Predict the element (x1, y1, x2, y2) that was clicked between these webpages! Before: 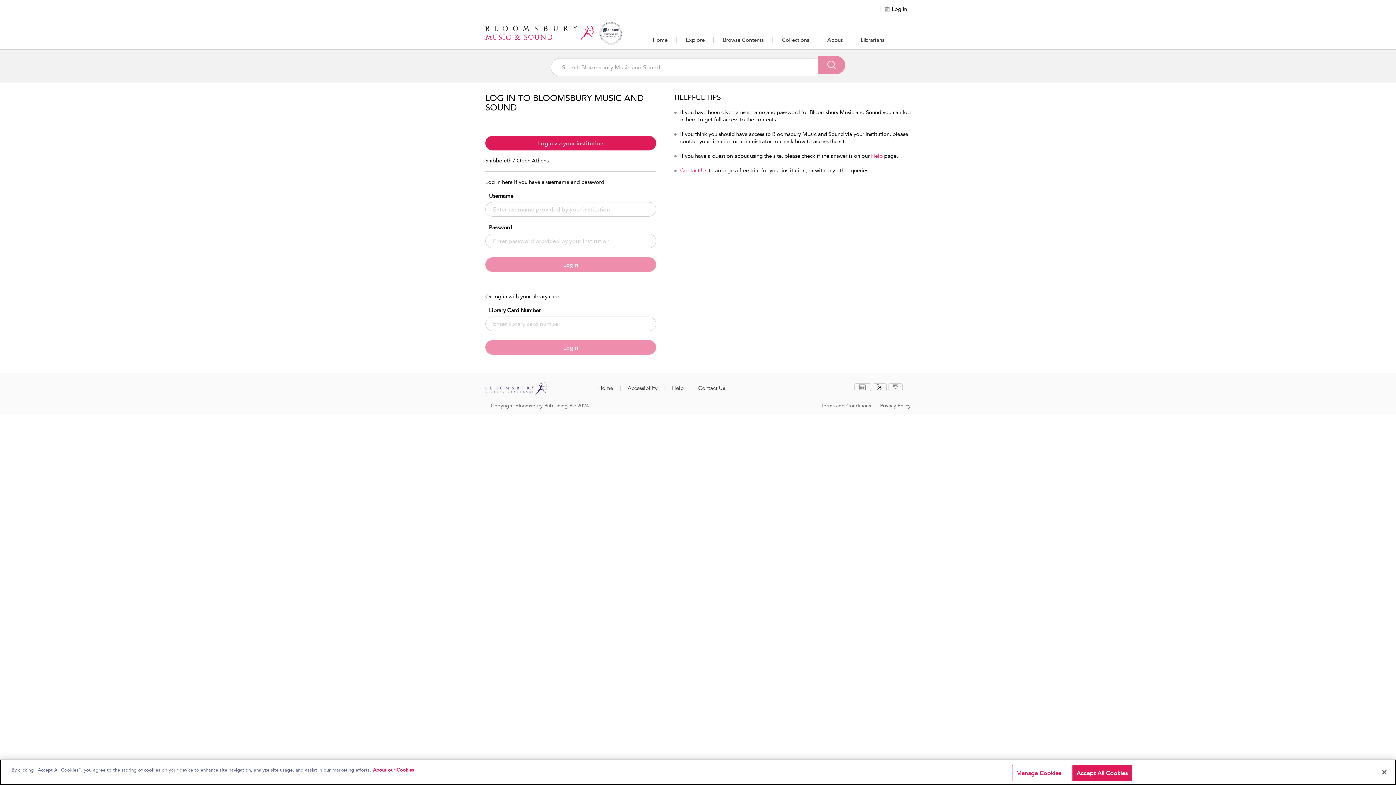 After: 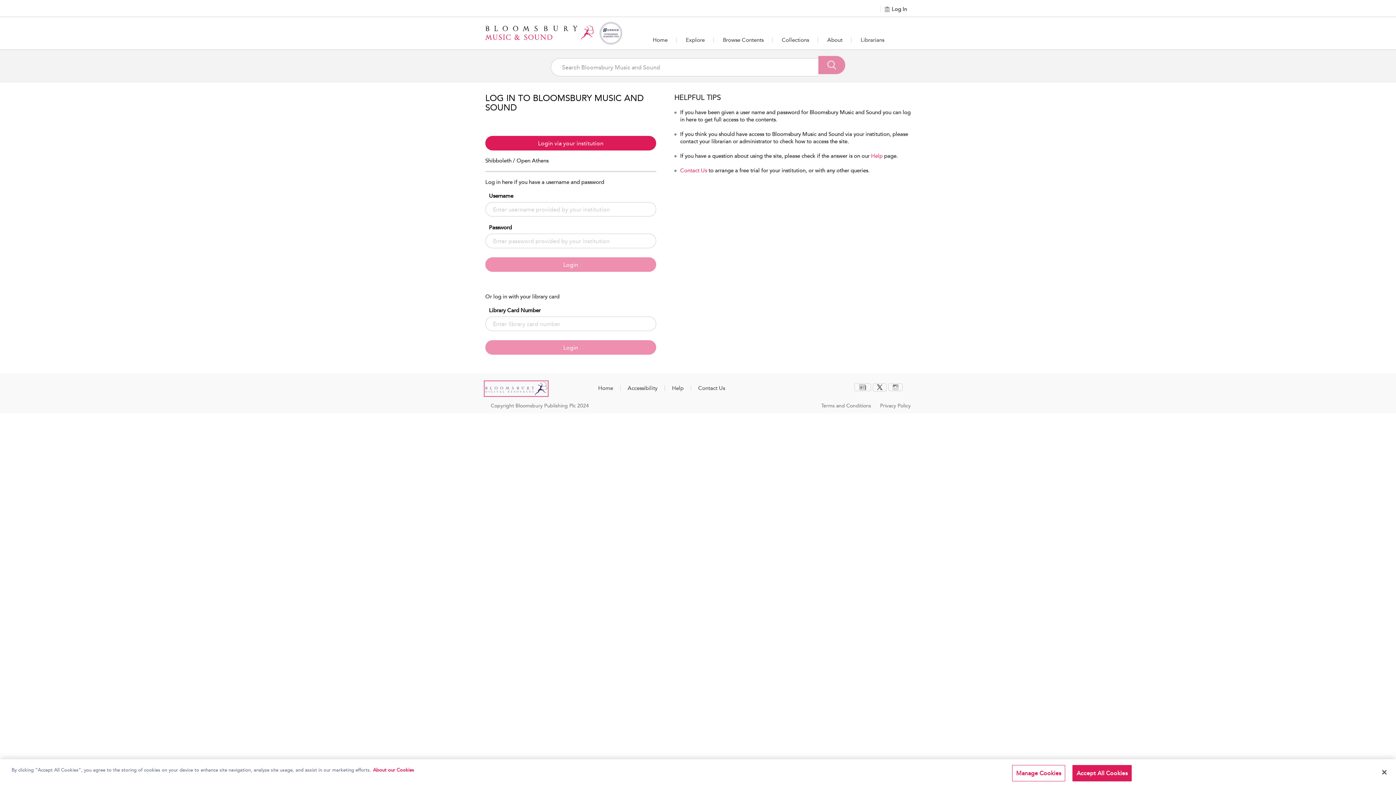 Action: bbox: (485, 382, 547, 395)